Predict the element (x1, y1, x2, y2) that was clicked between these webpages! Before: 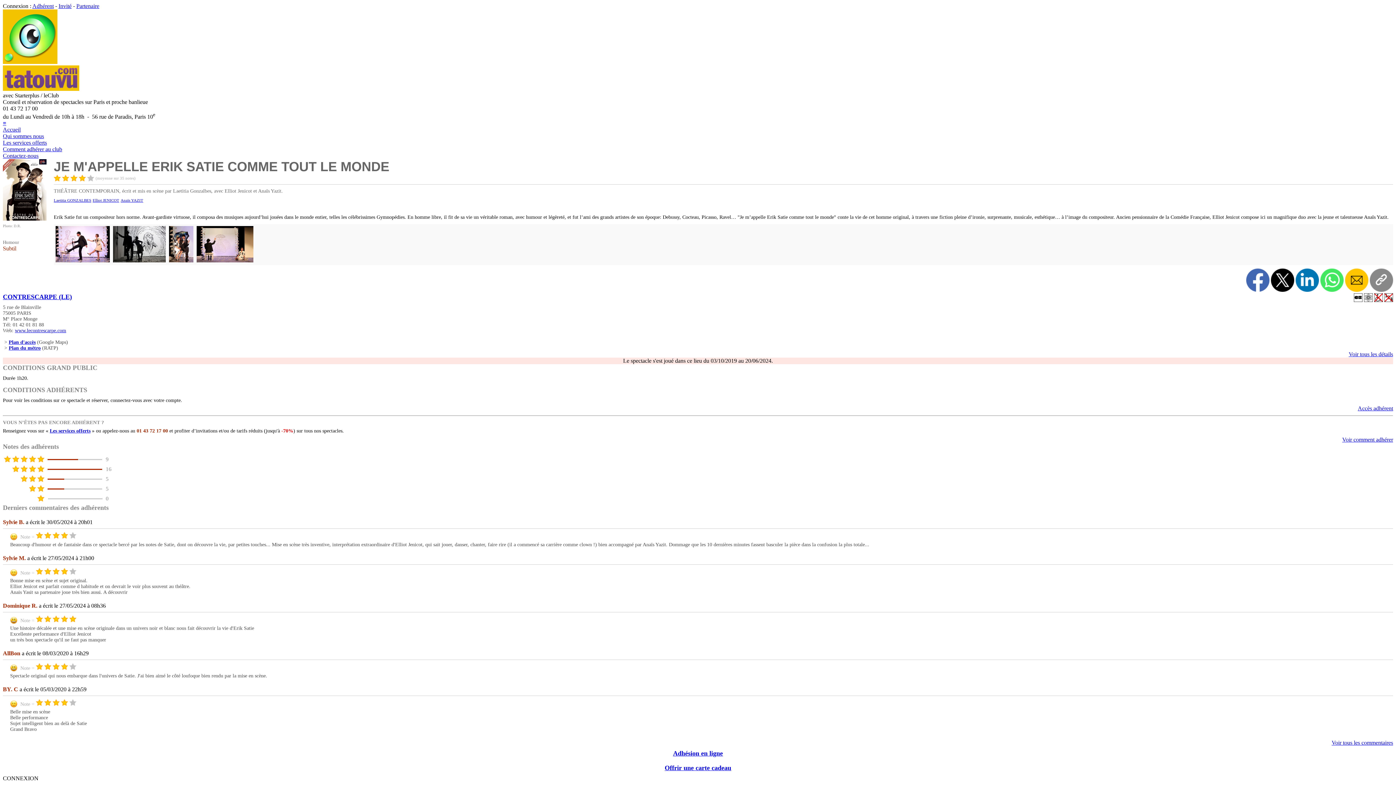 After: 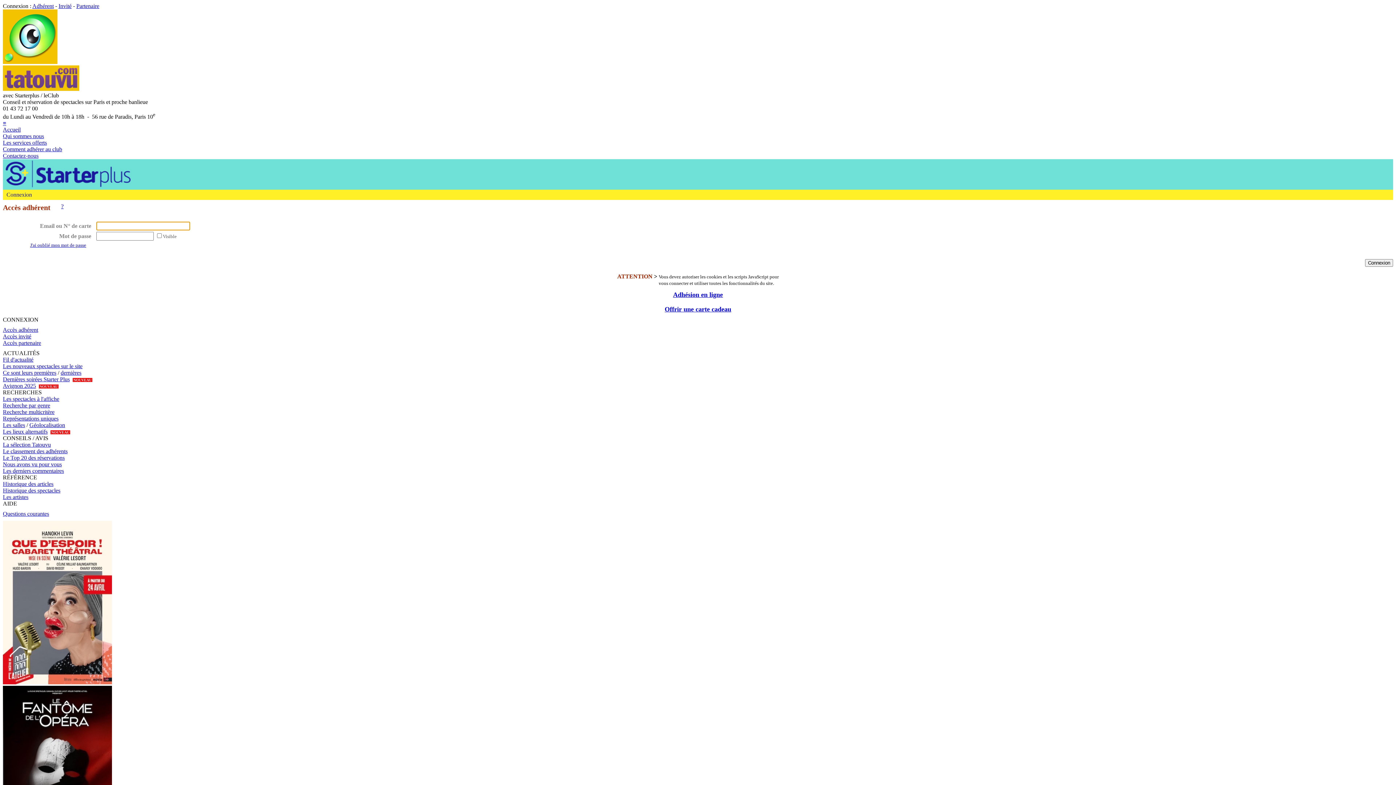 Action: bbox: (1358, 405, 1393, 411) label: Accès adhérent